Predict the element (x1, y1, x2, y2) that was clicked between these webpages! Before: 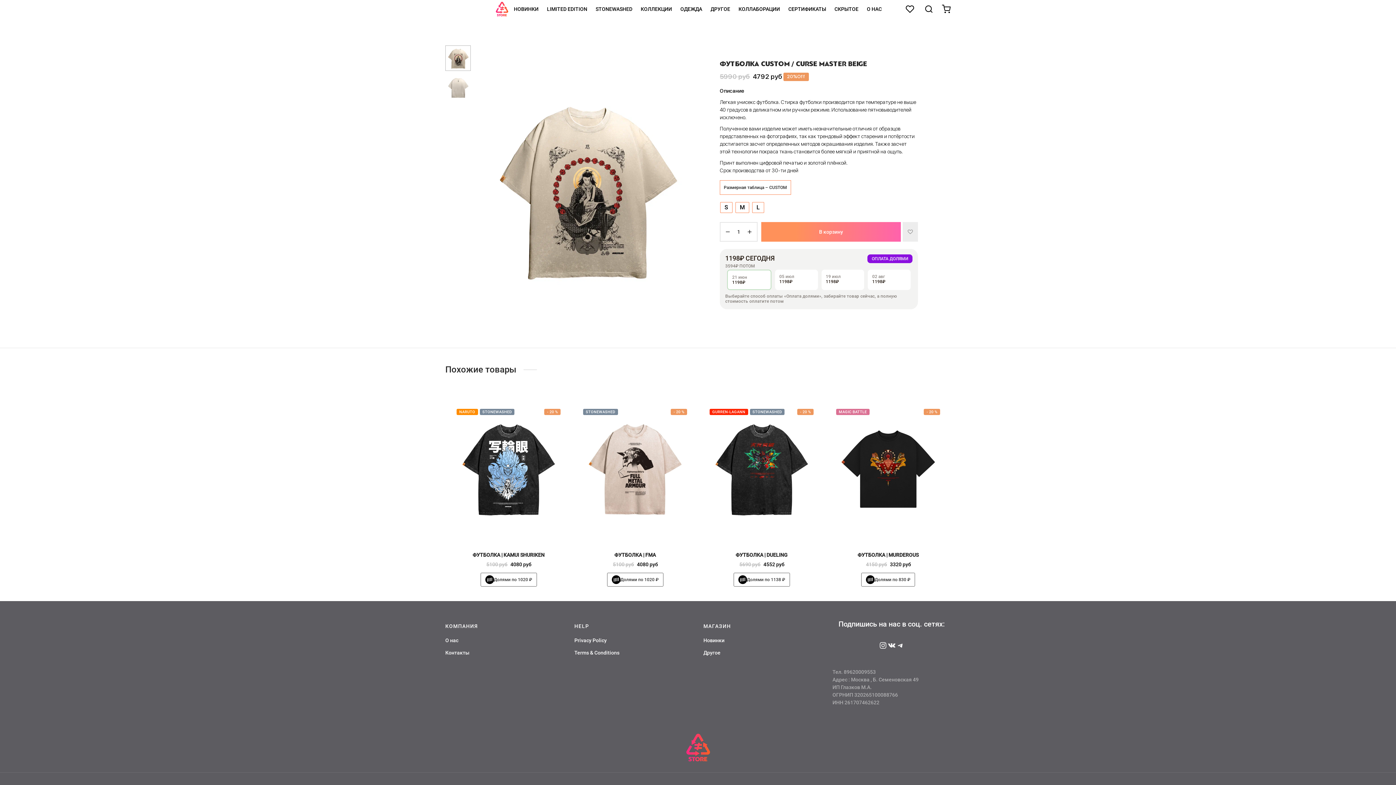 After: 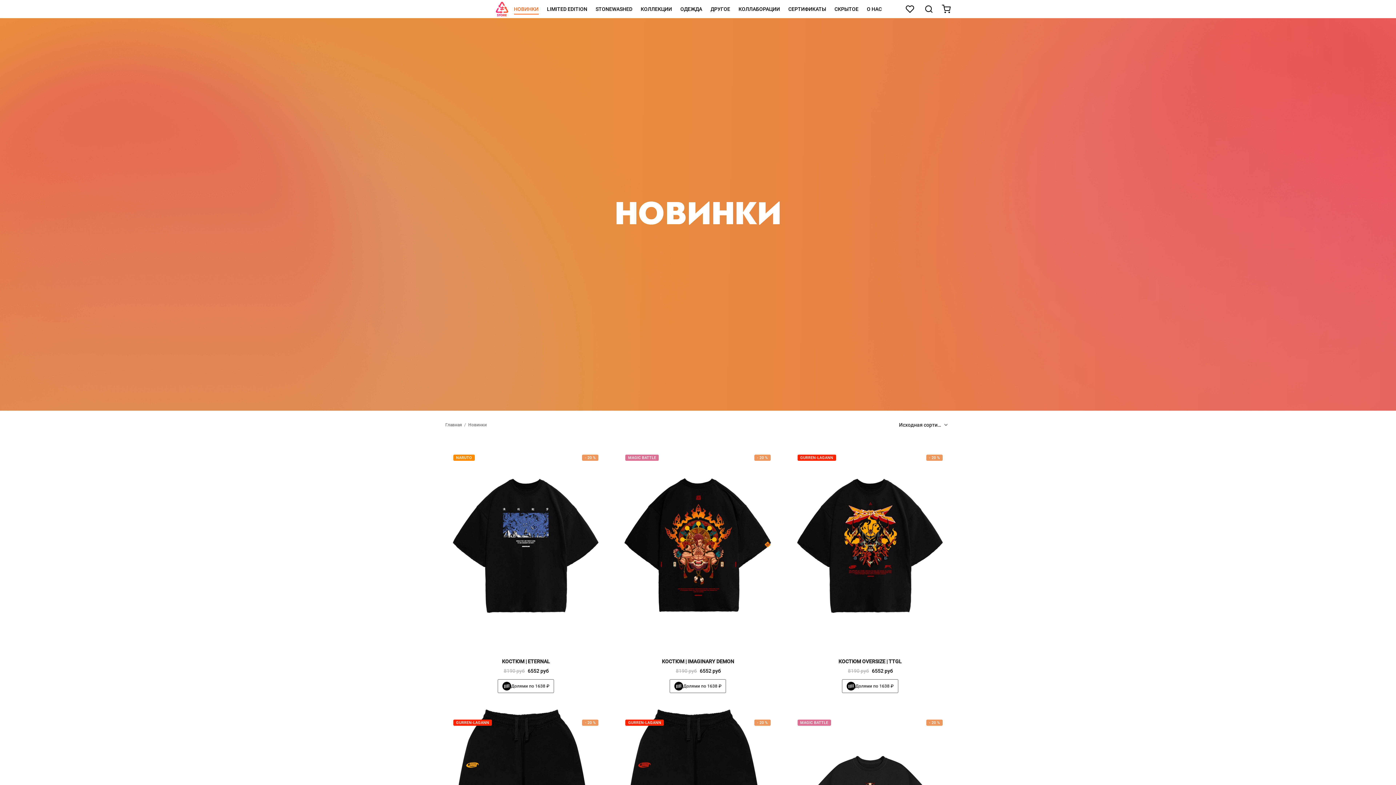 Action: label: Новинки bbox: (703, 636, 724, 645)